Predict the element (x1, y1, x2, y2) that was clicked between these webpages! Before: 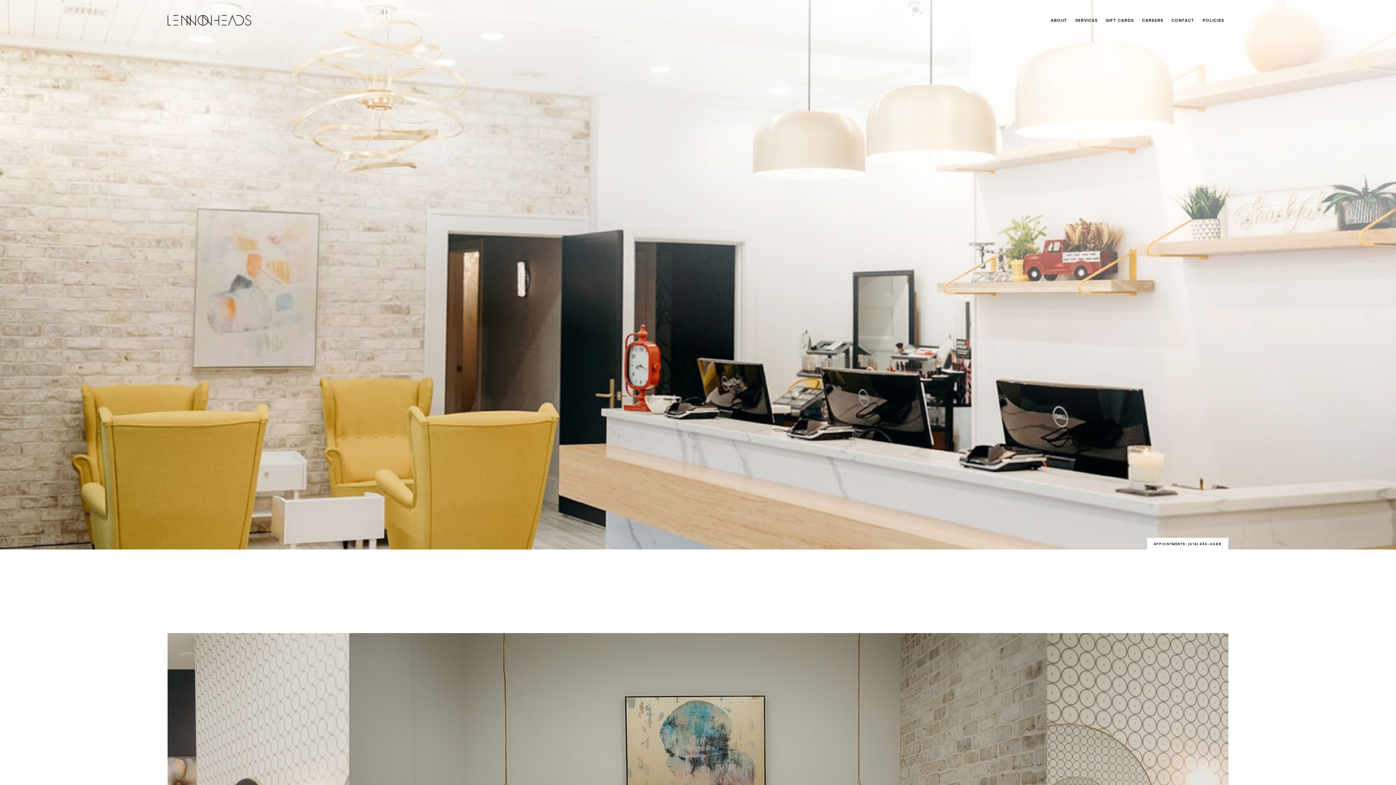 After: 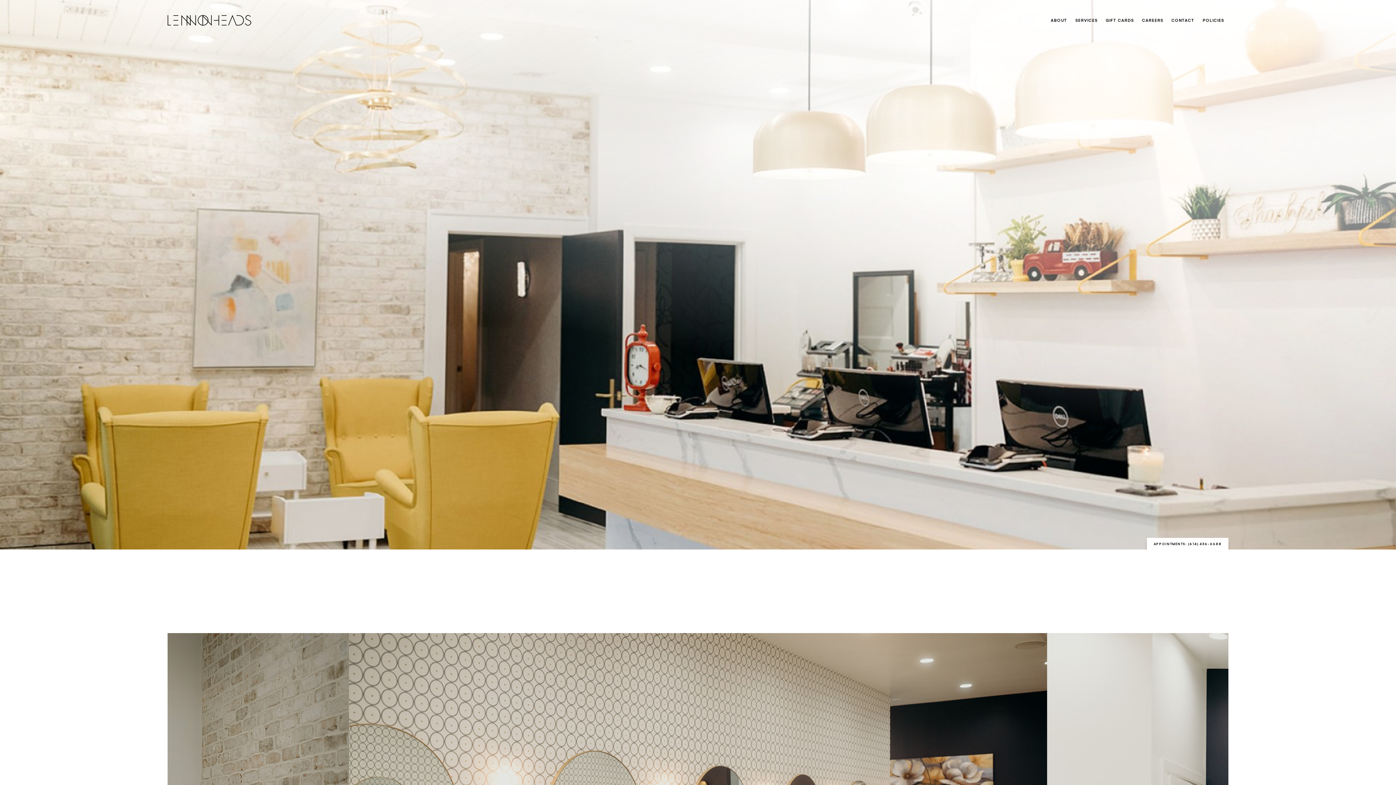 Action: bbox: (167, 14, 251, 25)